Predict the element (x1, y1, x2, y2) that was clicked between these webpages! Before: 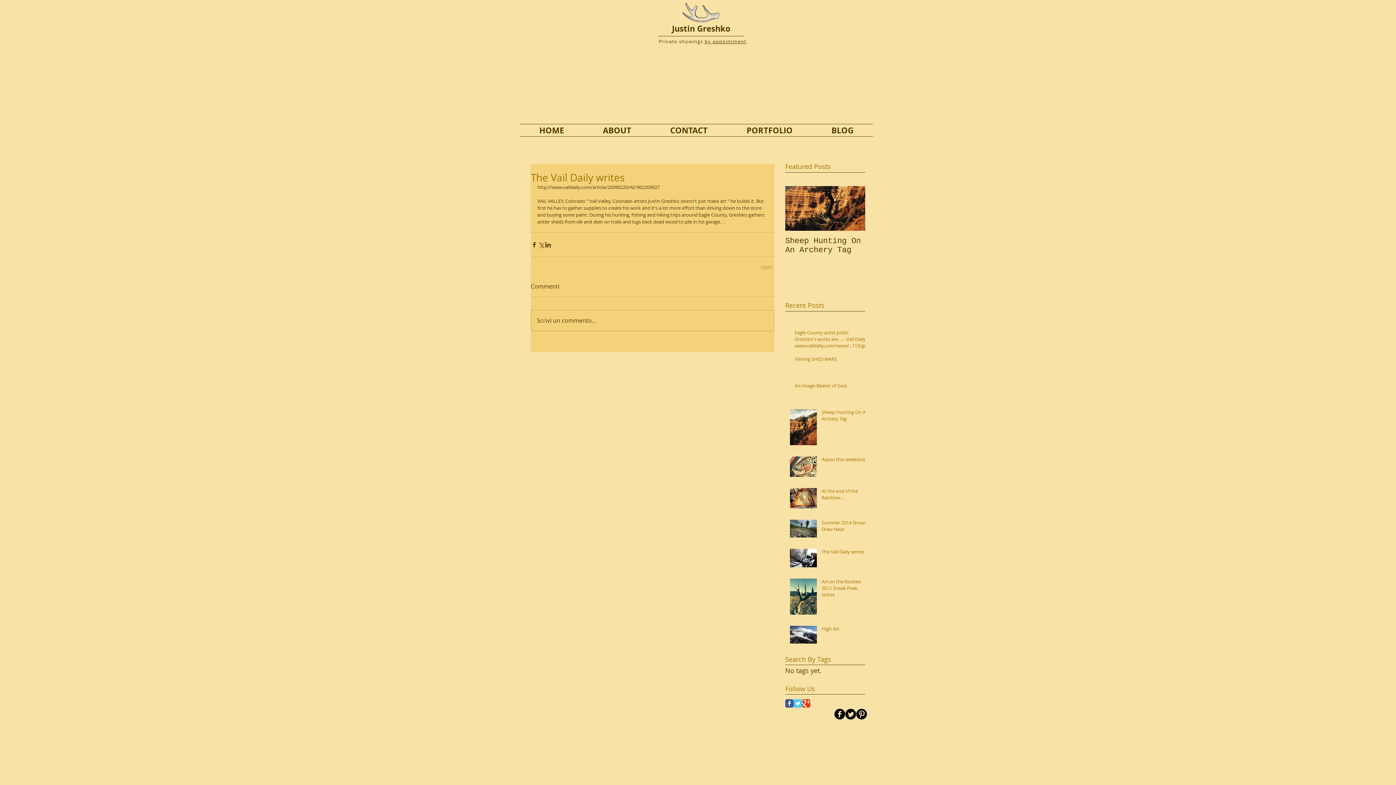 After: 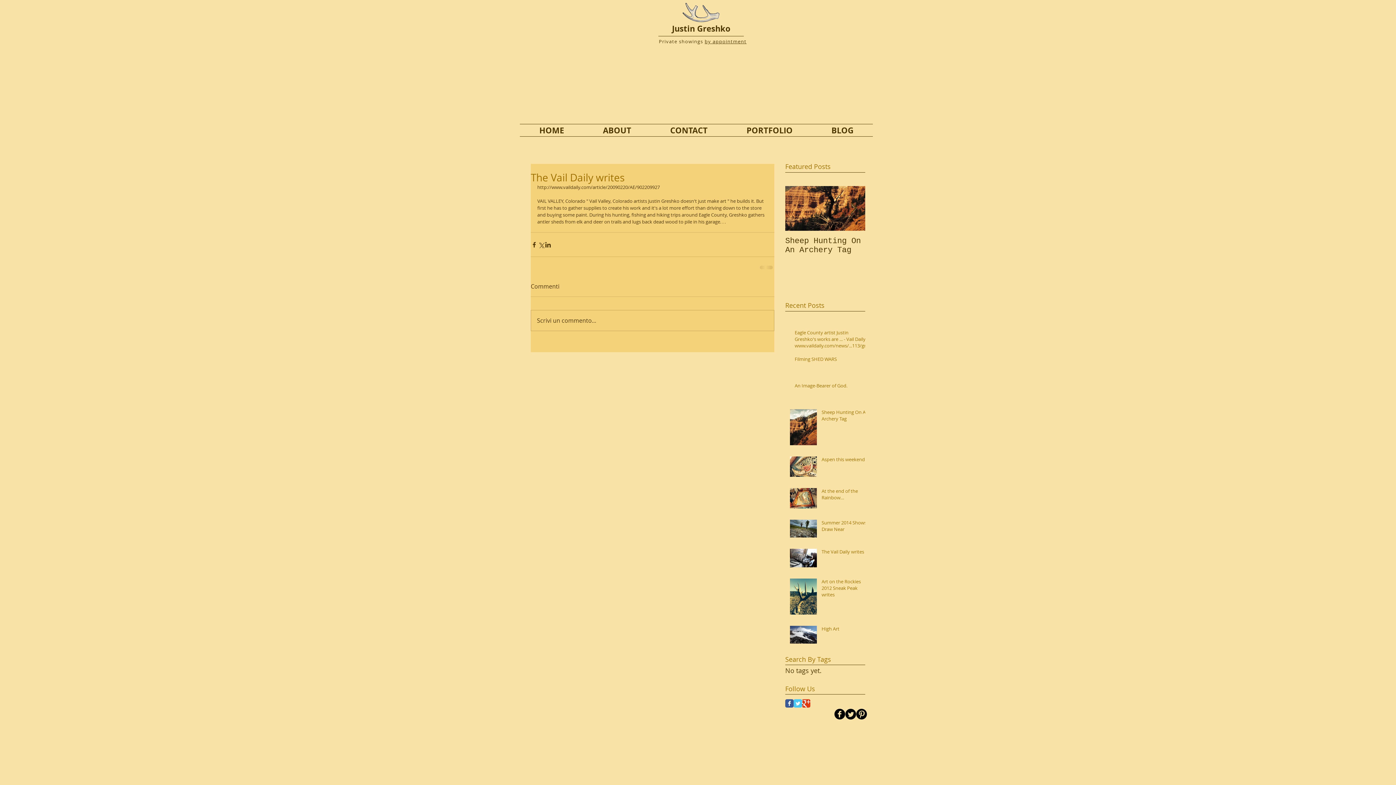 Action: label: Twitter Round bbox: (845, 709, 856, 719)